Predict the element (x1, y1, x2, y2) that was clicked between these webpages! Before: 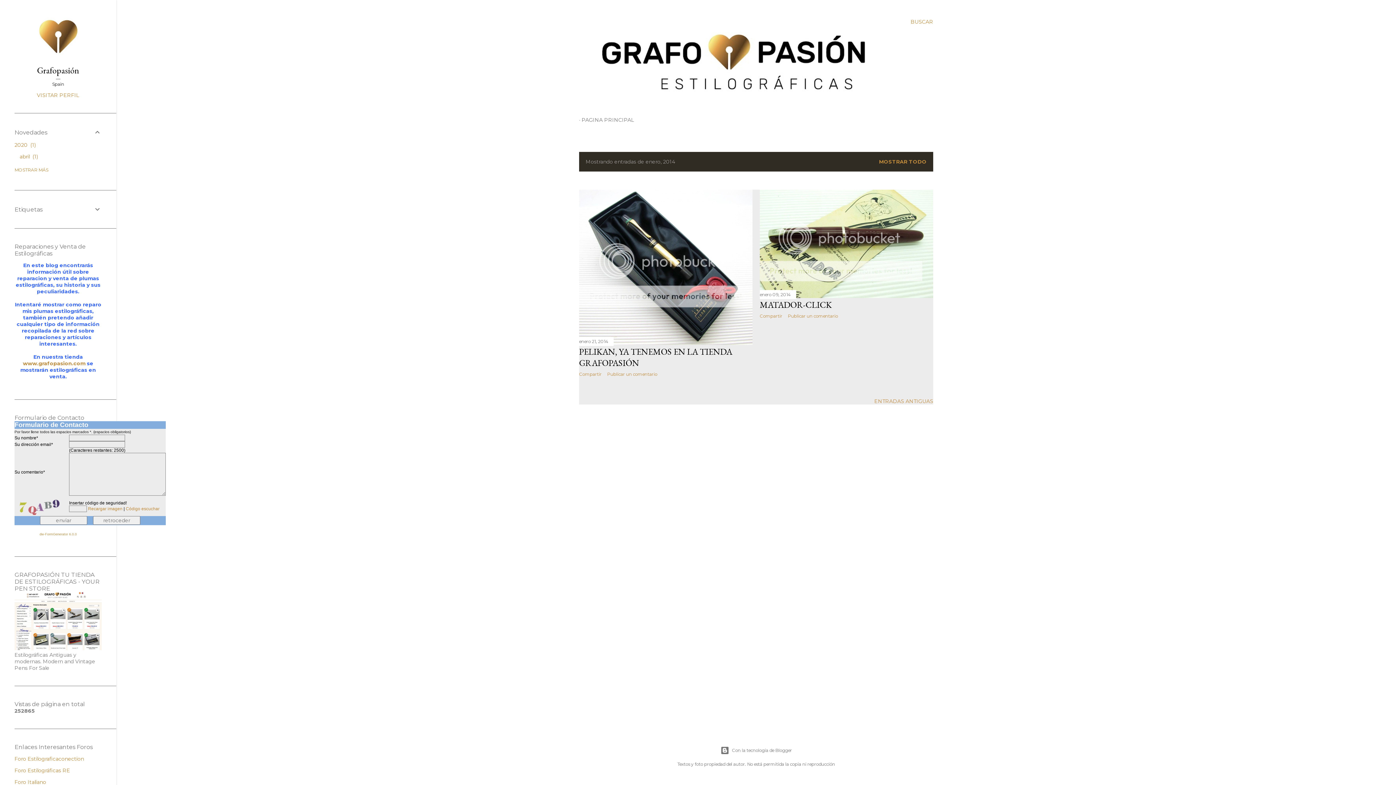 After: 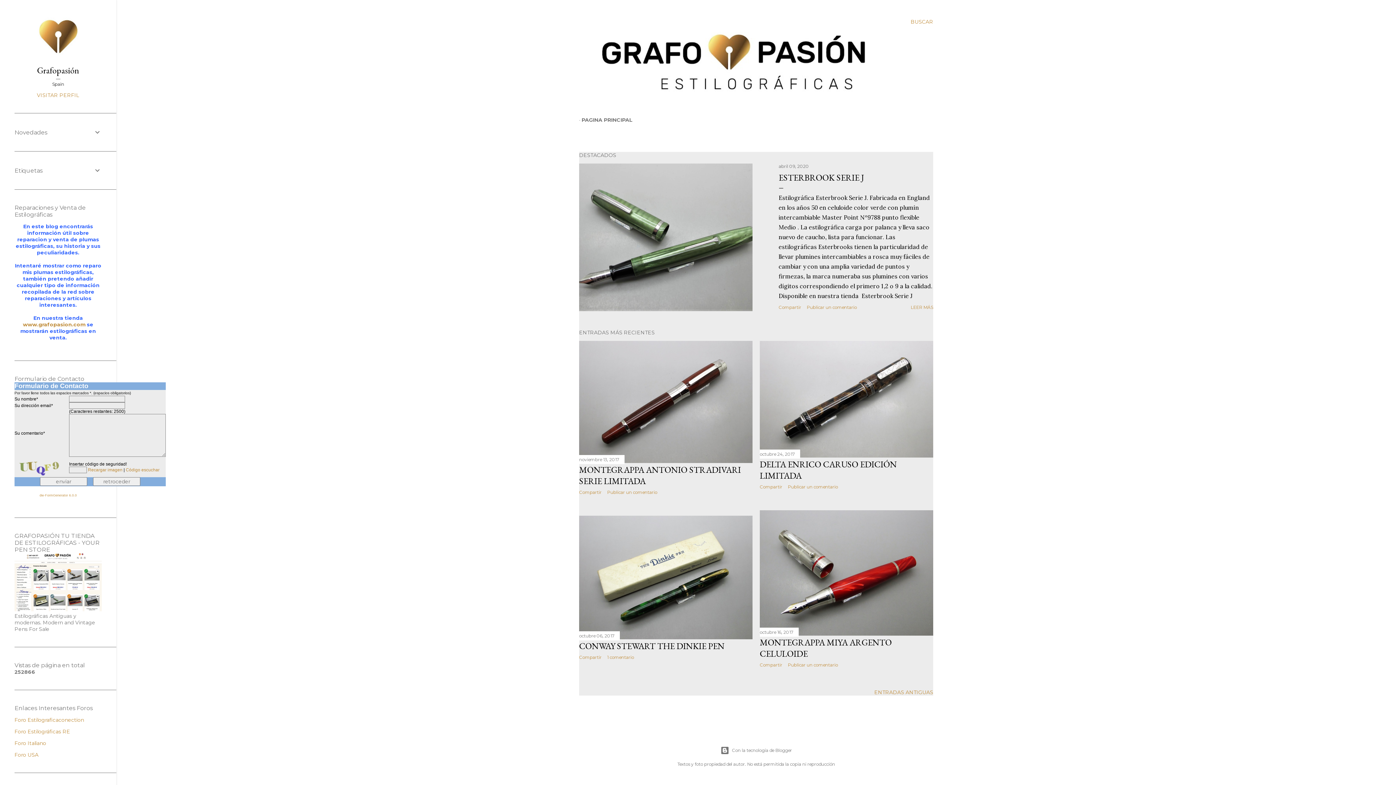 Action: bbox: (581, 116, 634, 123) label: PAGINA PRINCIPAL